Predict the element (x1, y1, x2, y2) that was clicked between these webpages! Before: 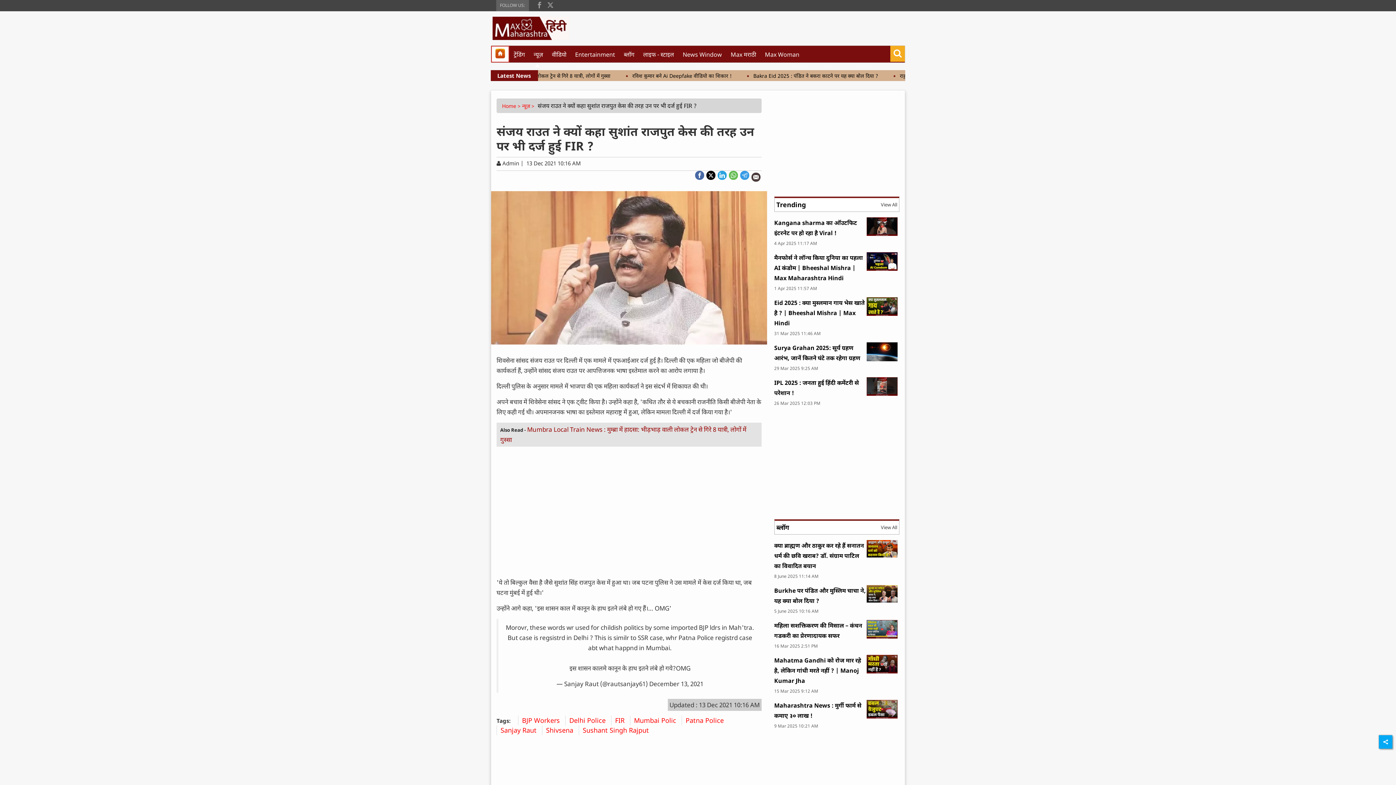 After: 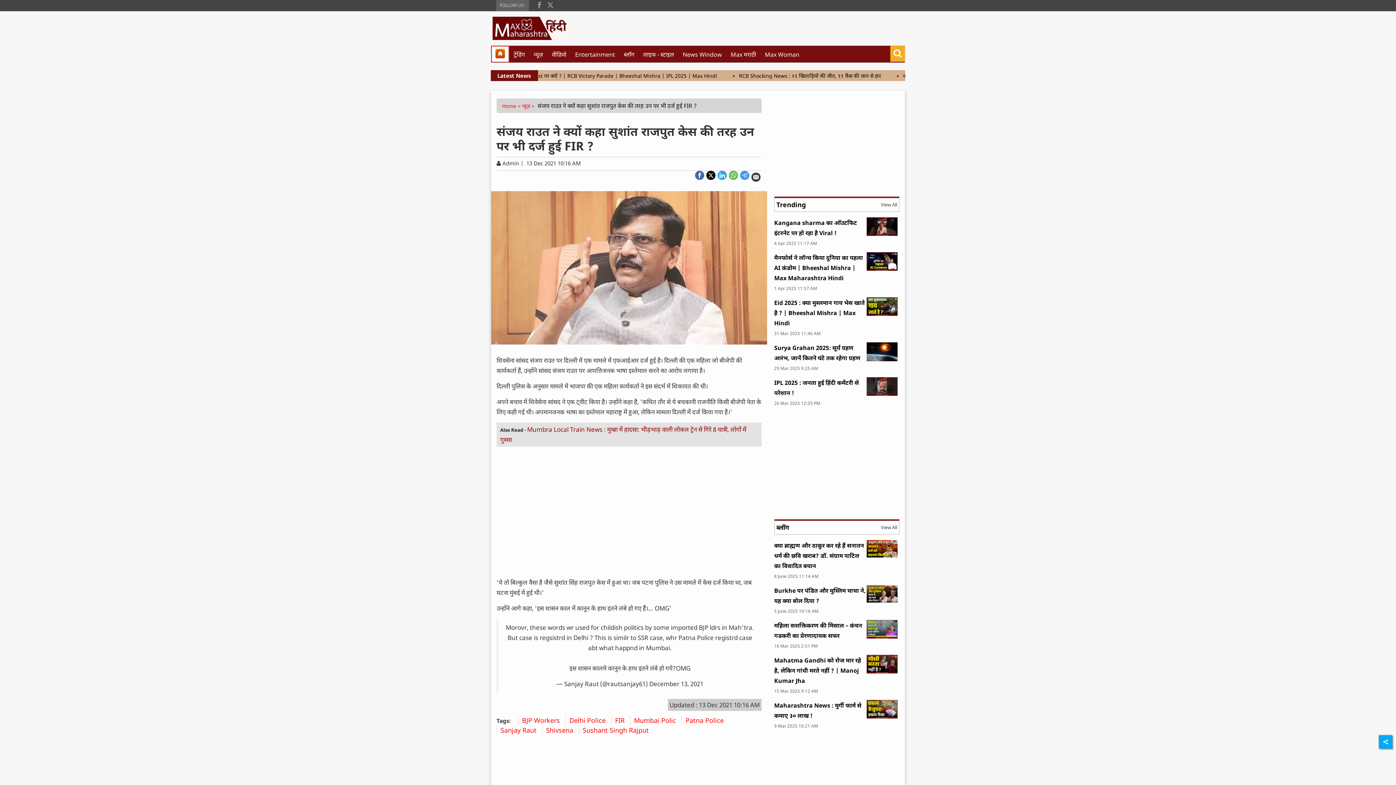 Action: bbox: (706, 170, 715, 178)